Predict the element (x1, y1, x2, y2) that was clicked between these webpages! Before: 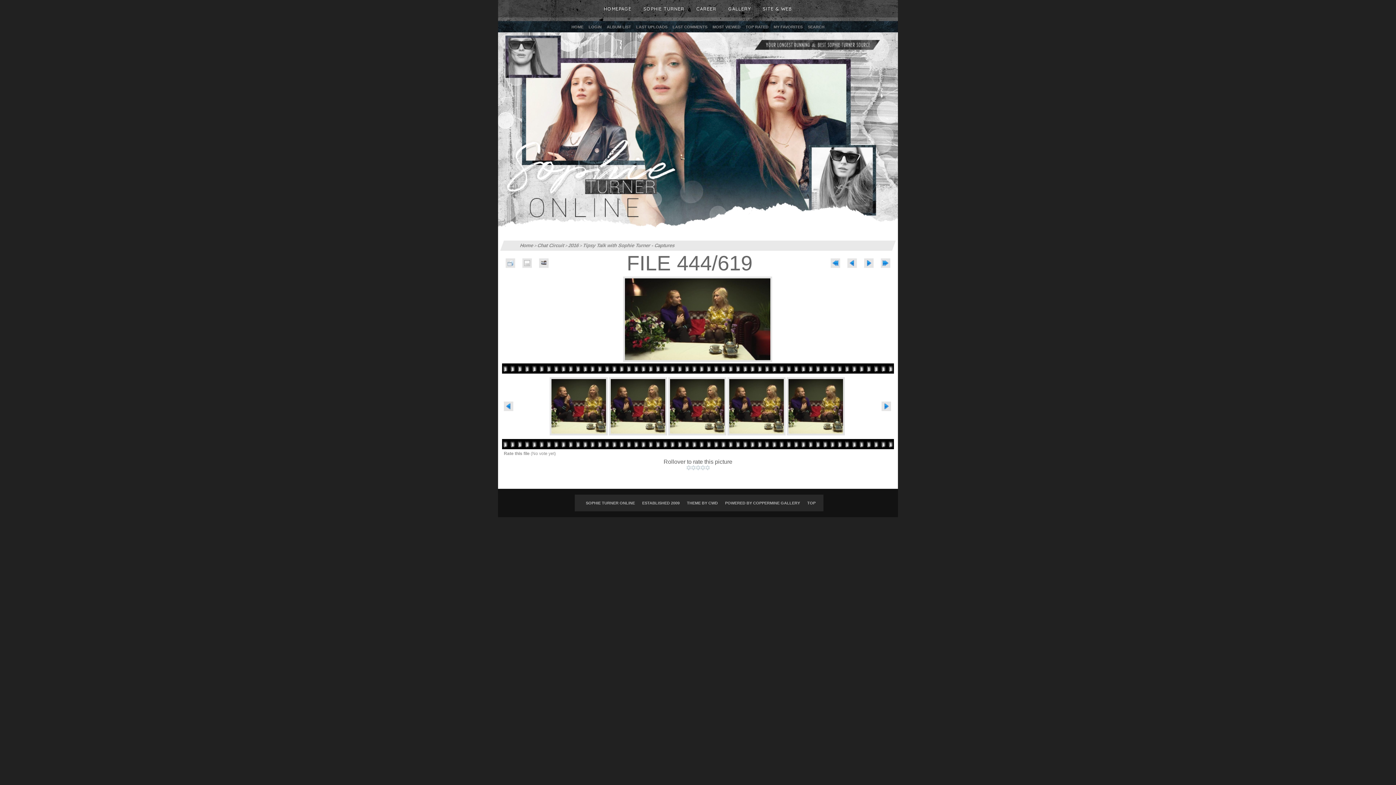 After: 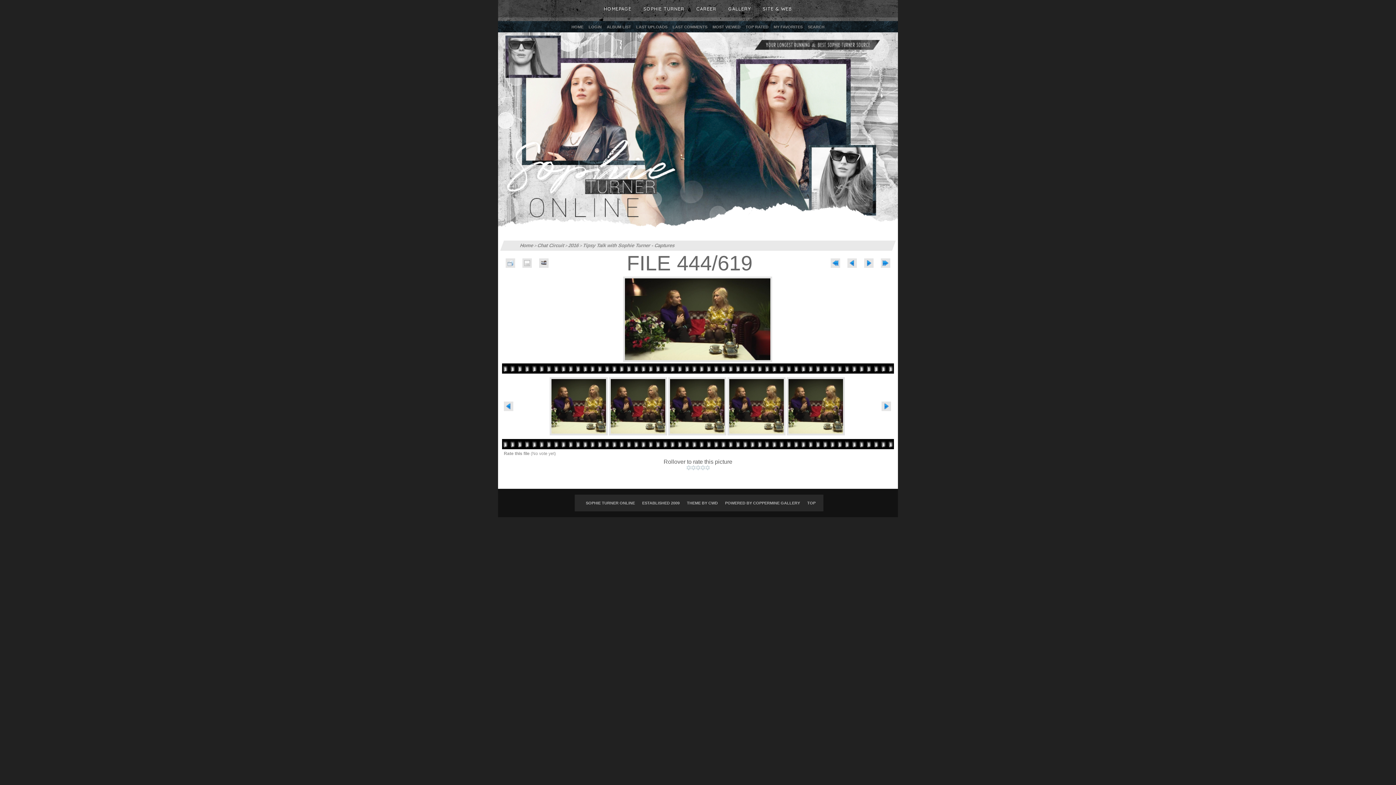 Action: bbox: (881, 406, 892, 412)